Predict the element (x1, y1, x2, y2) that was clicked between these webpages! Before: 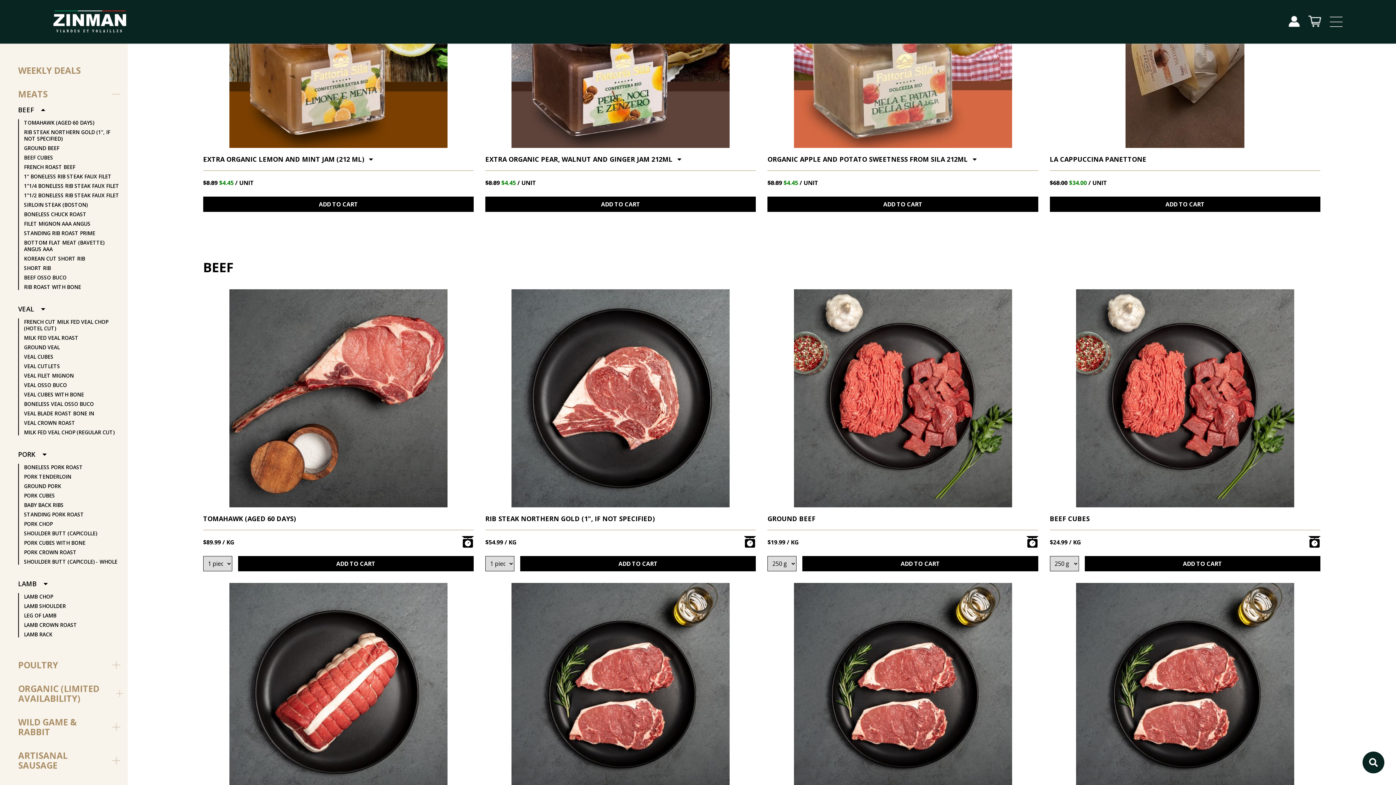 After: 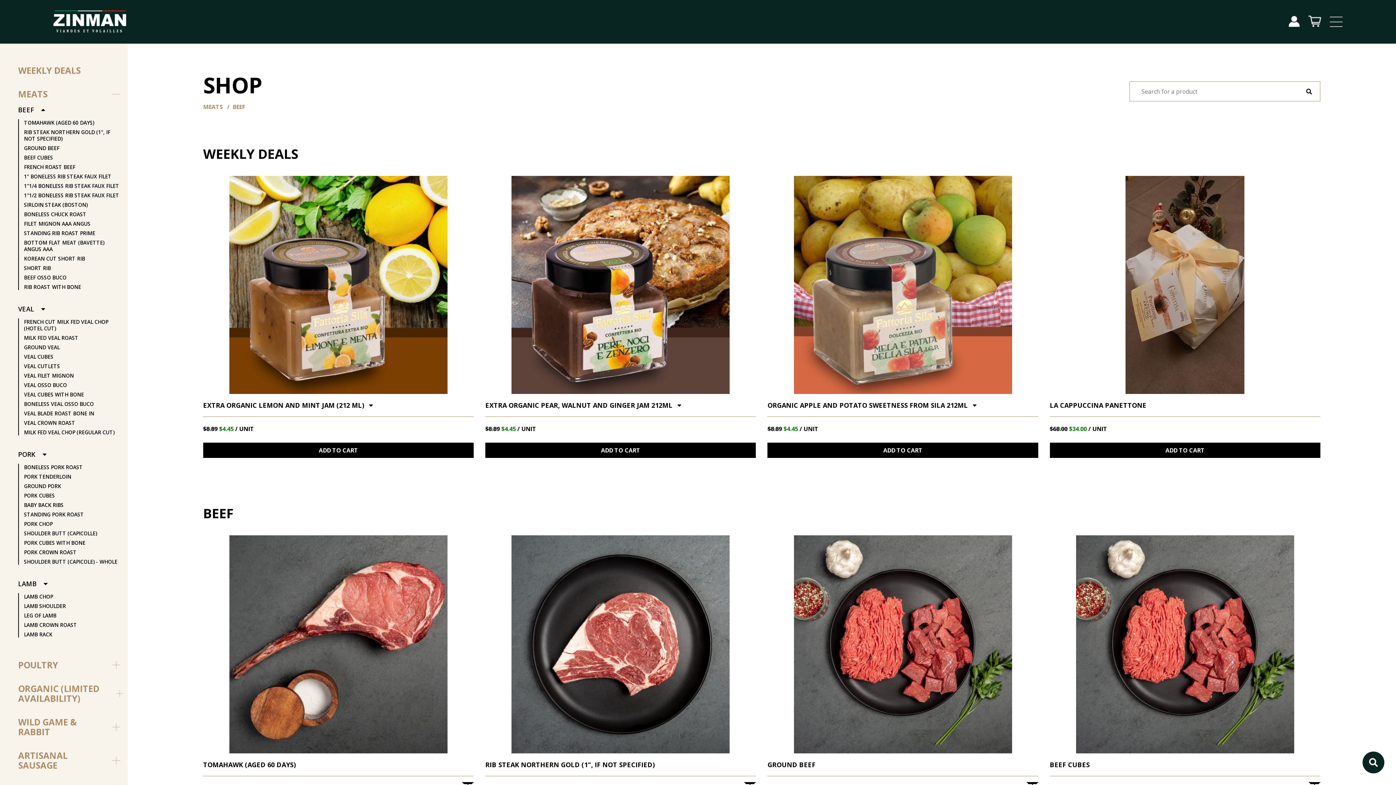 Action: bbox: (203, 258, 233, 276) label: BEEF